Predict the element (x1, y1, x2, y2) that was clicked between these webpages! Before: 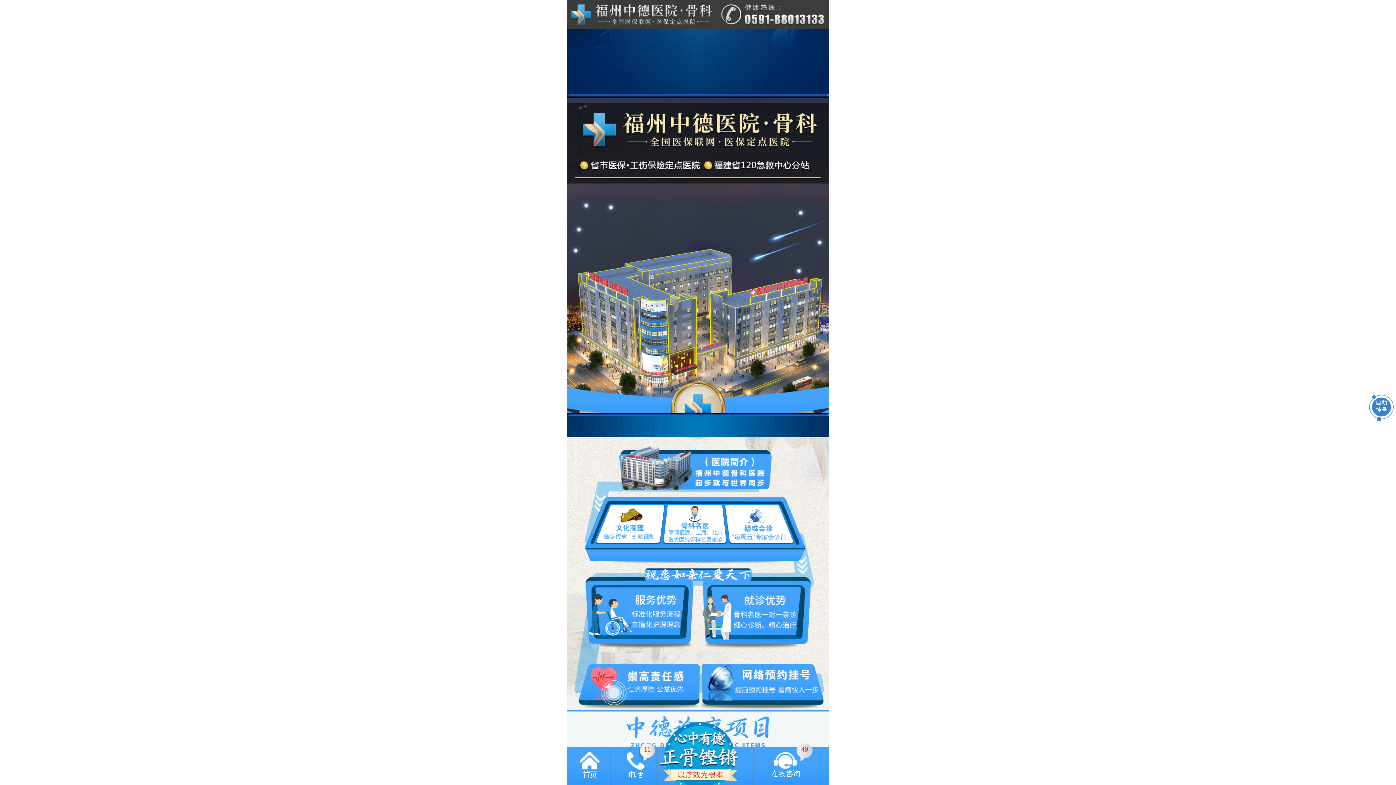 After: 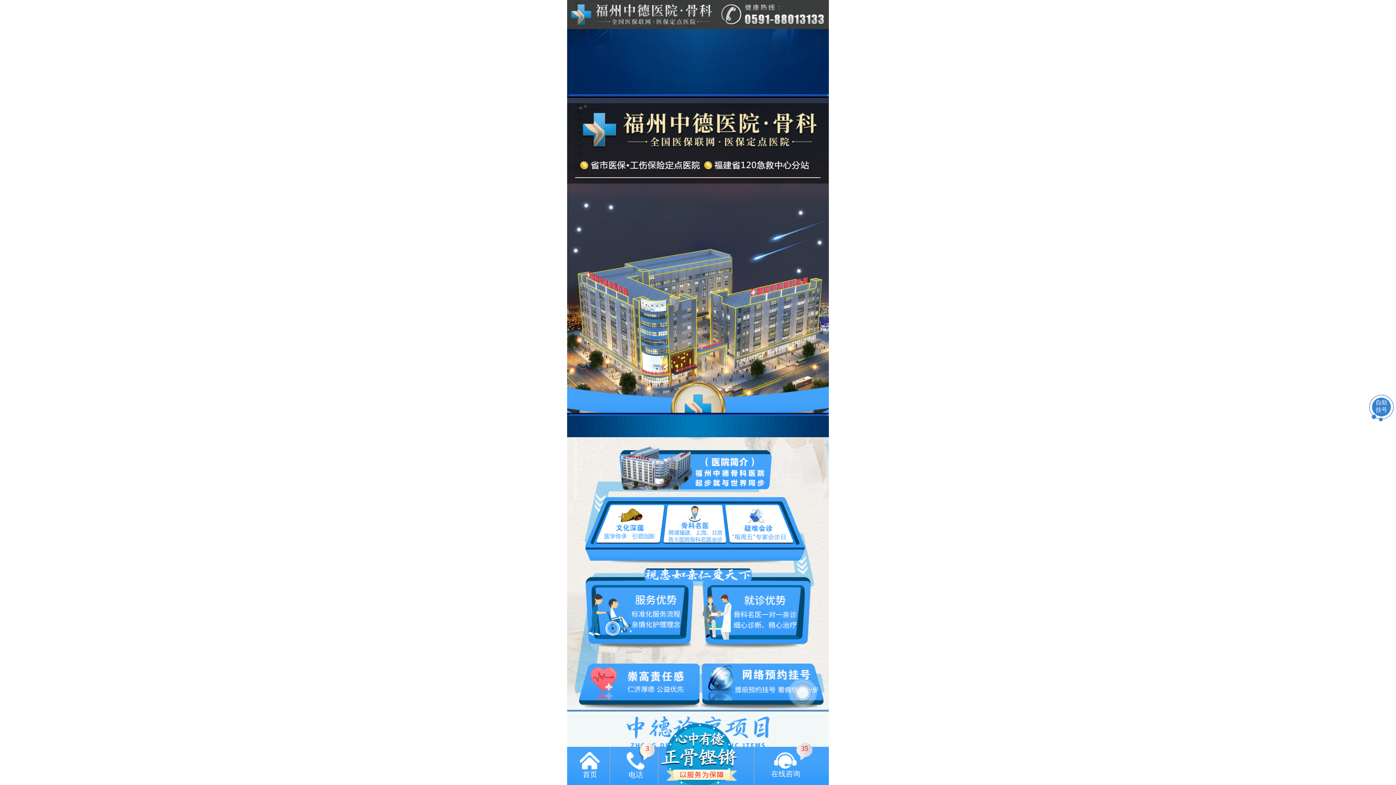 Action: bbox: (666, 497, 724, 561)